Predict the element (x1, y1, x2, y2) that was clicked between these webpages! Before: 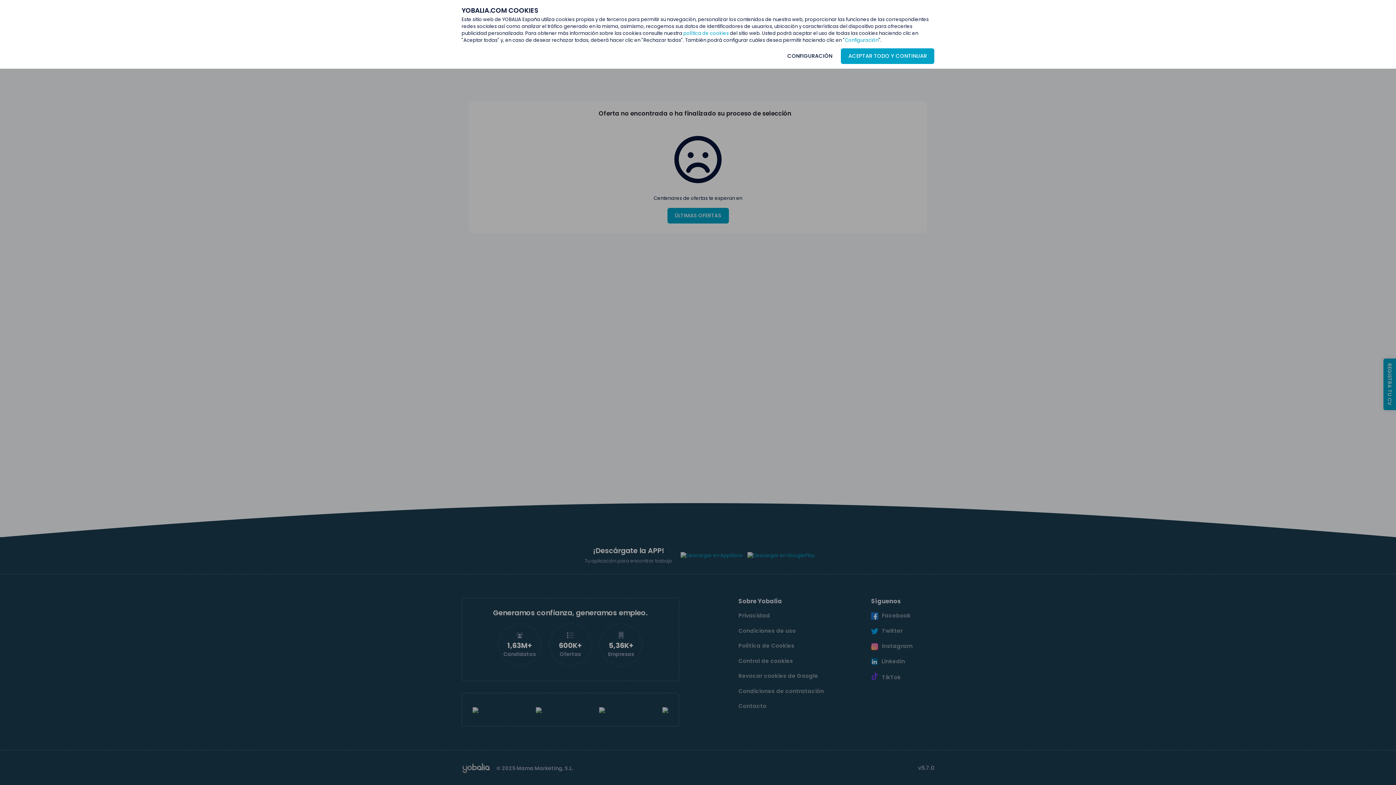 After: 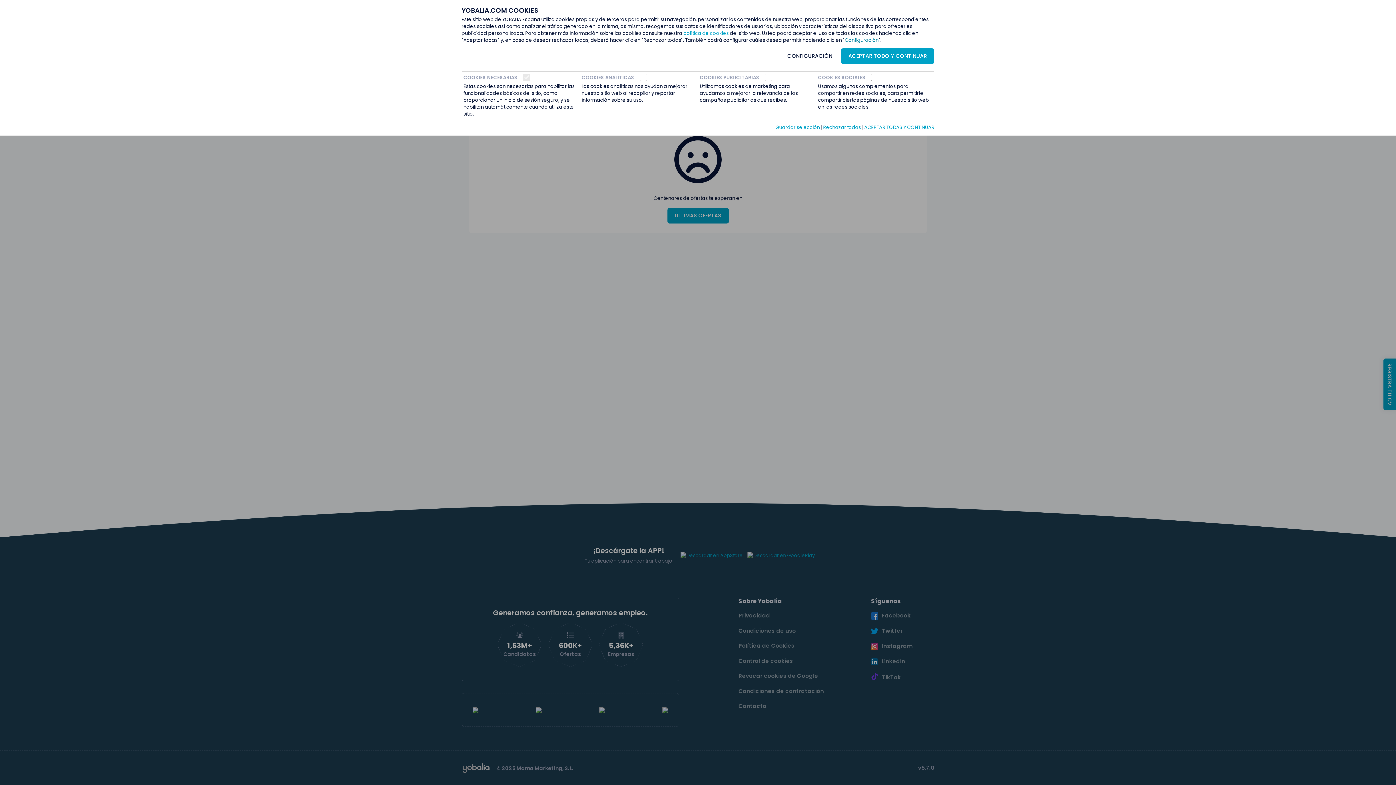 Action: bbox: (845, 36, 878, 43) label: Configuración